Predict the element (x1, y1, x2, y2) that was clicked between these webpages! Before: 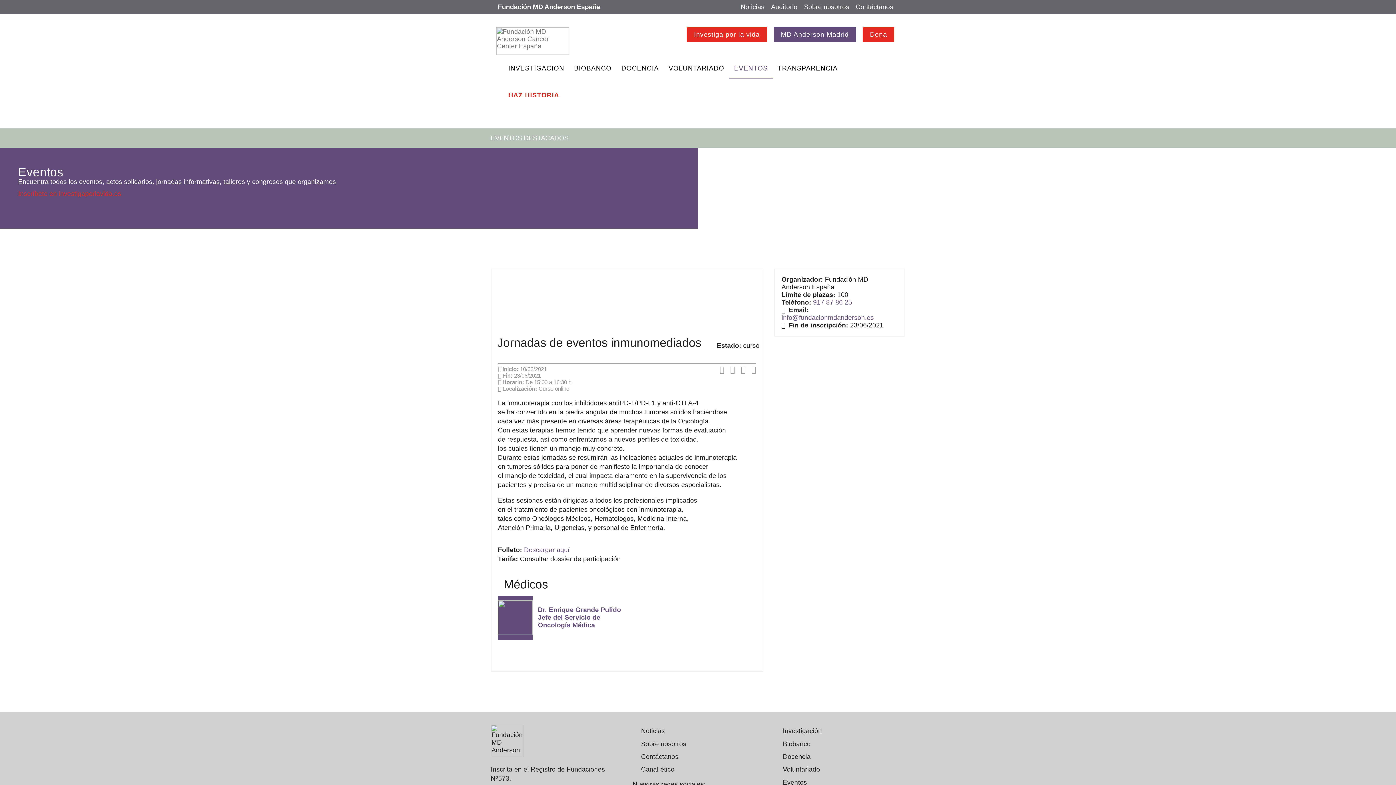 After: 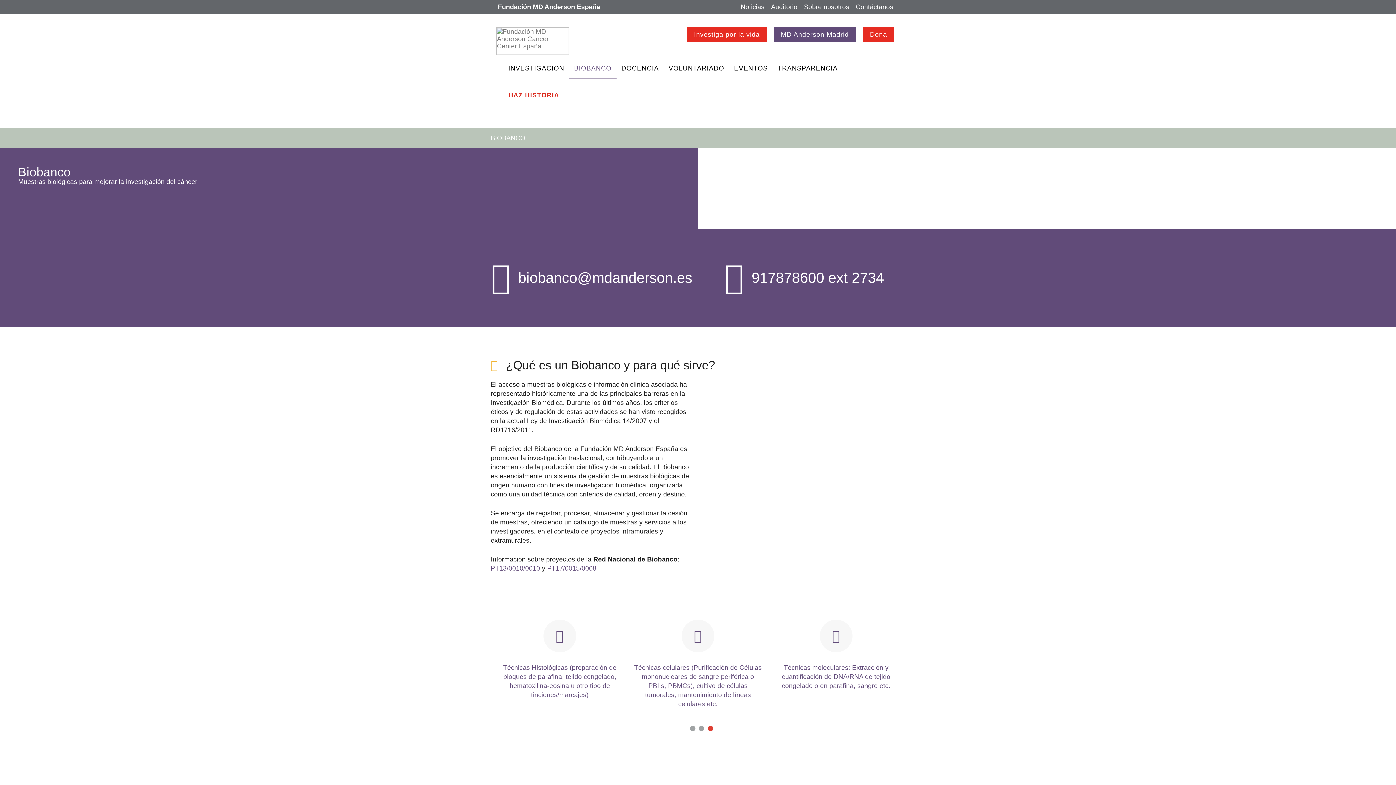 Action: label: Biobanco bbox: (783, 740, 810, 747)